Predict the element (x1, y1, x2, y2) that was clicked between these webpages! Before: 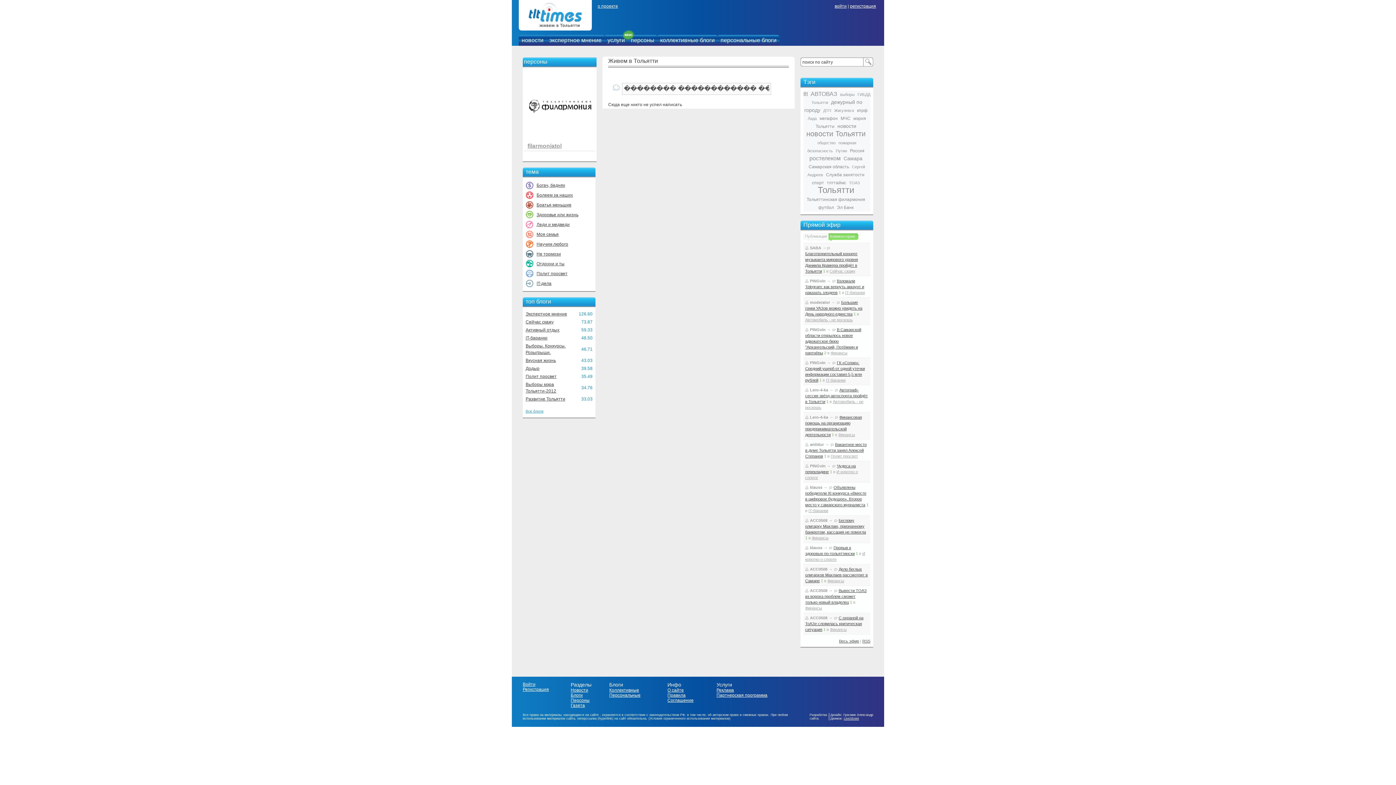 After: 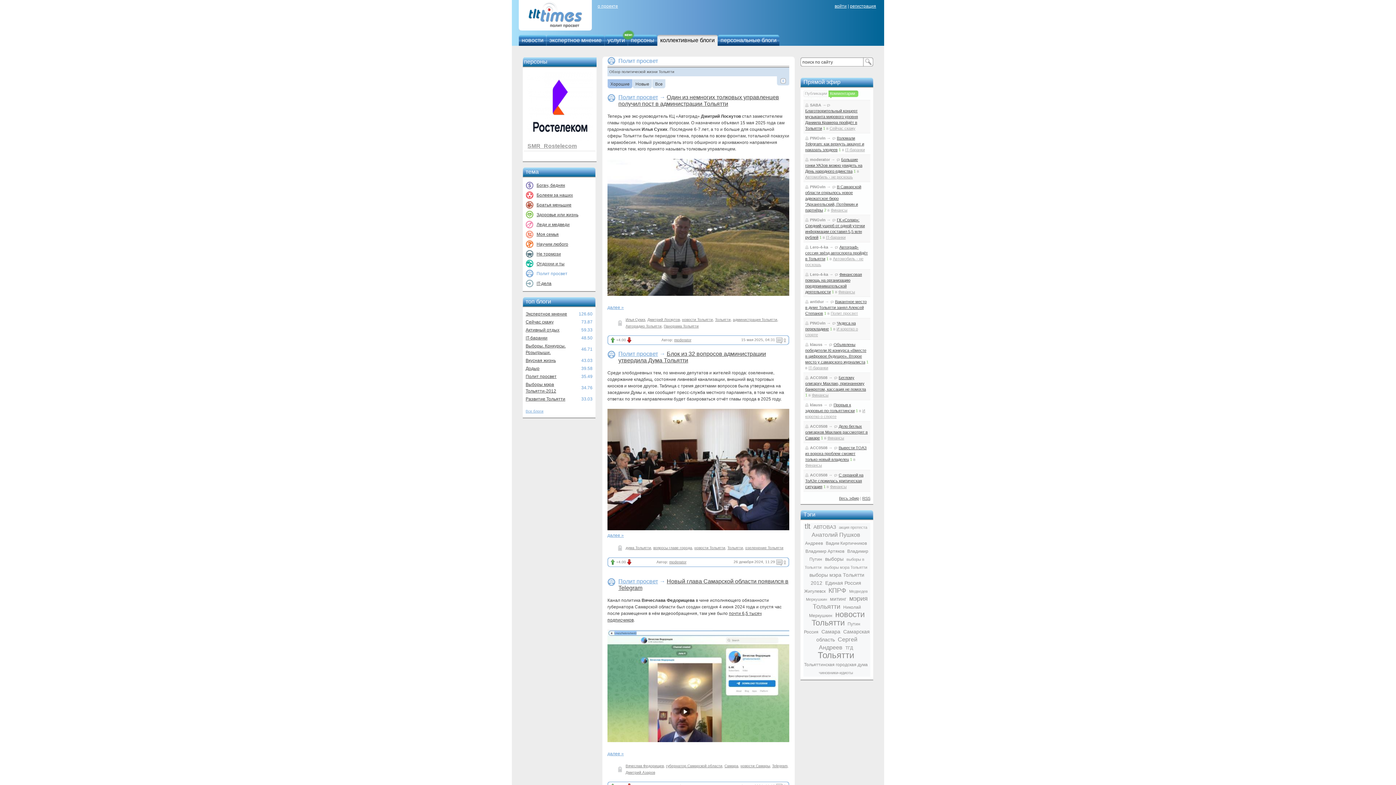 Action: bbox: (536, 271, 567, 276) label: Полит просвет